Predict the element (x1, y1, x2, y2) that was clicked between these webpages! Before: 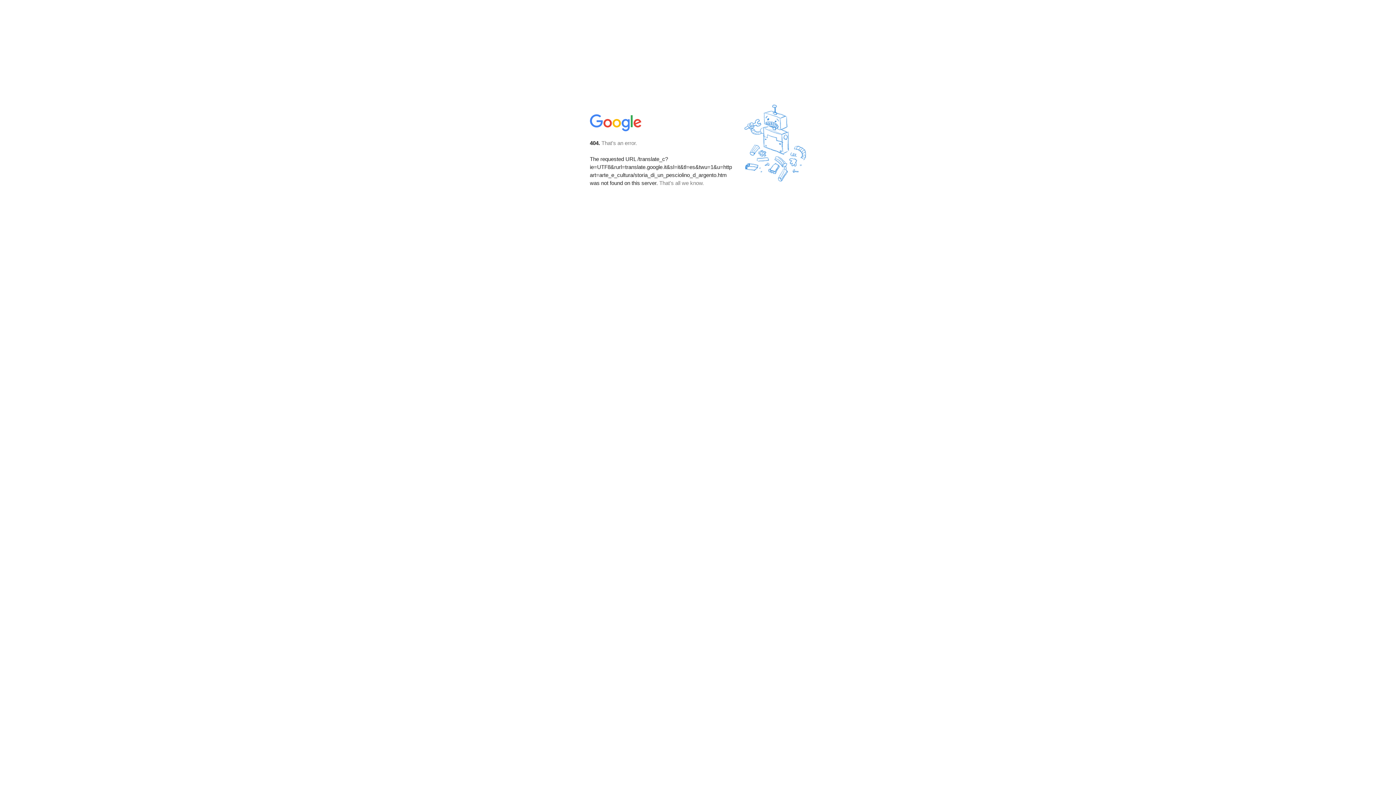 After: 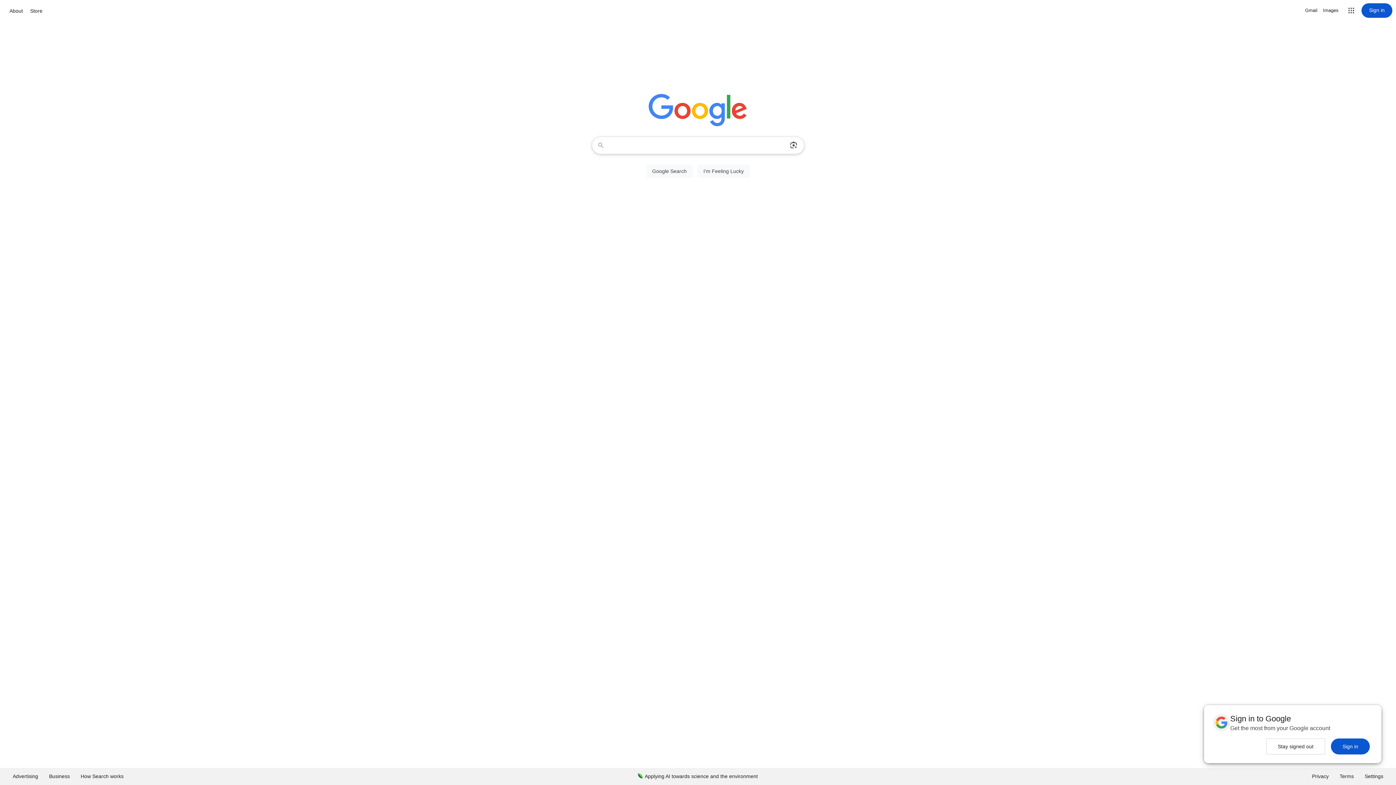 Action: bbox: (590, 127, 642, 134)